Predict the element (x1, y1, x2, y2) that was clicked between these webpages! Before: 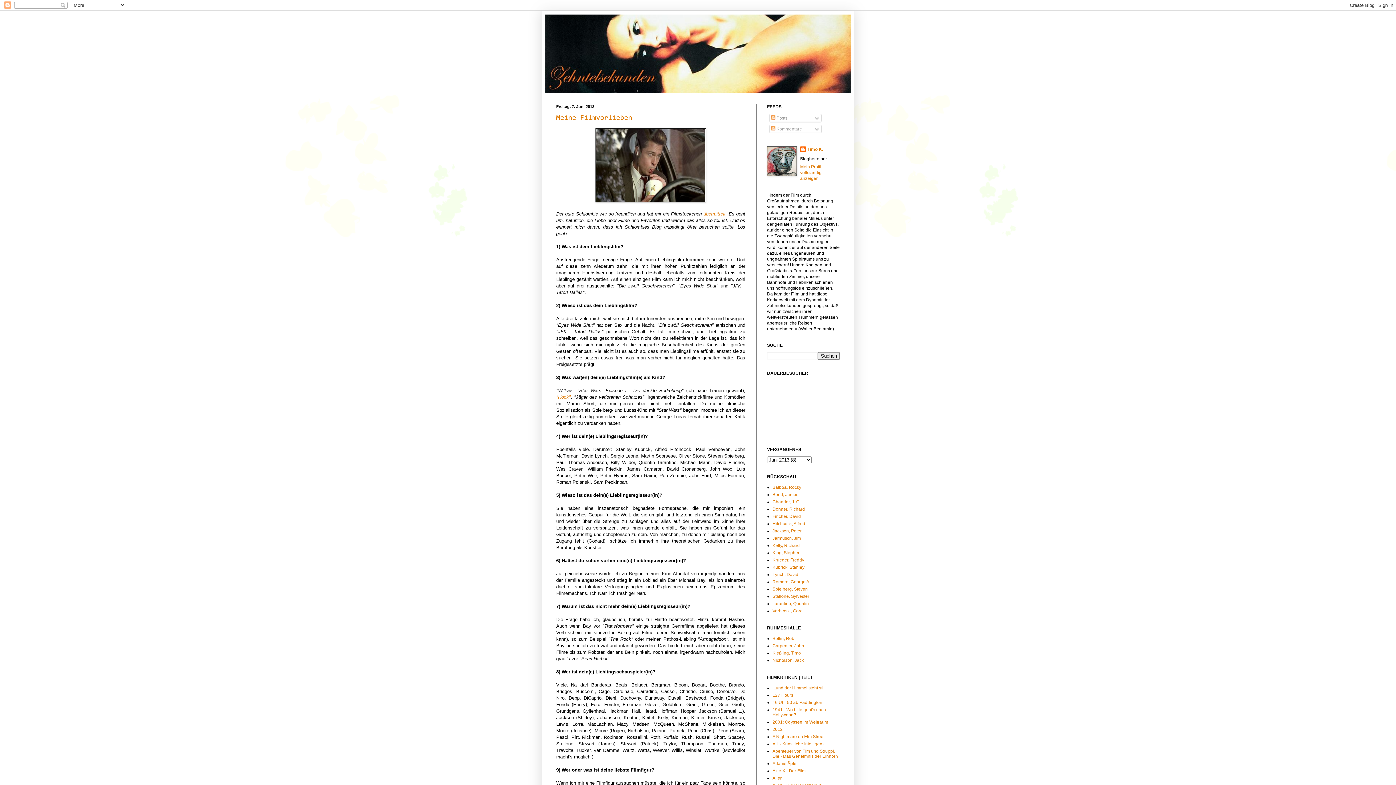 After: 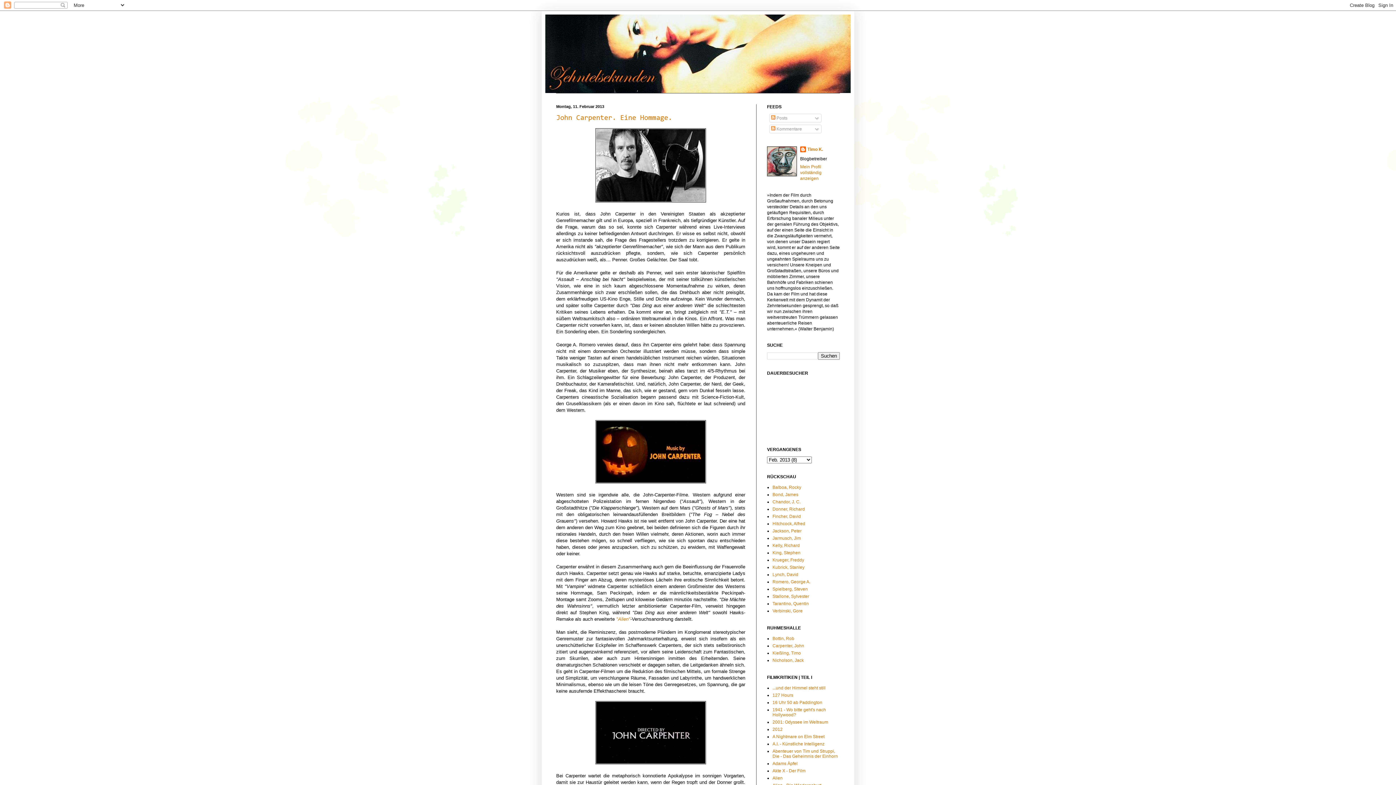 Action: bbox: (772, 643, 804, 648) label: Carpenter, John